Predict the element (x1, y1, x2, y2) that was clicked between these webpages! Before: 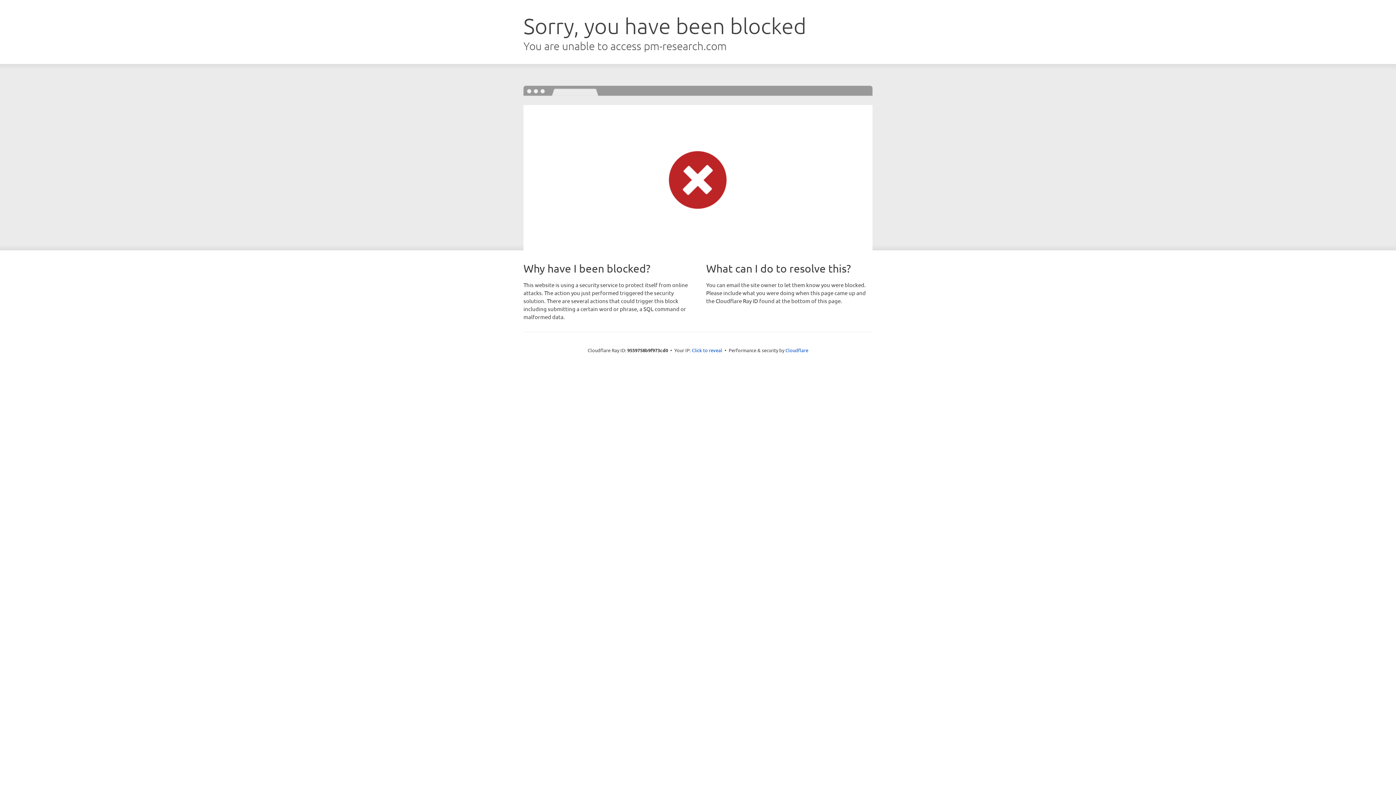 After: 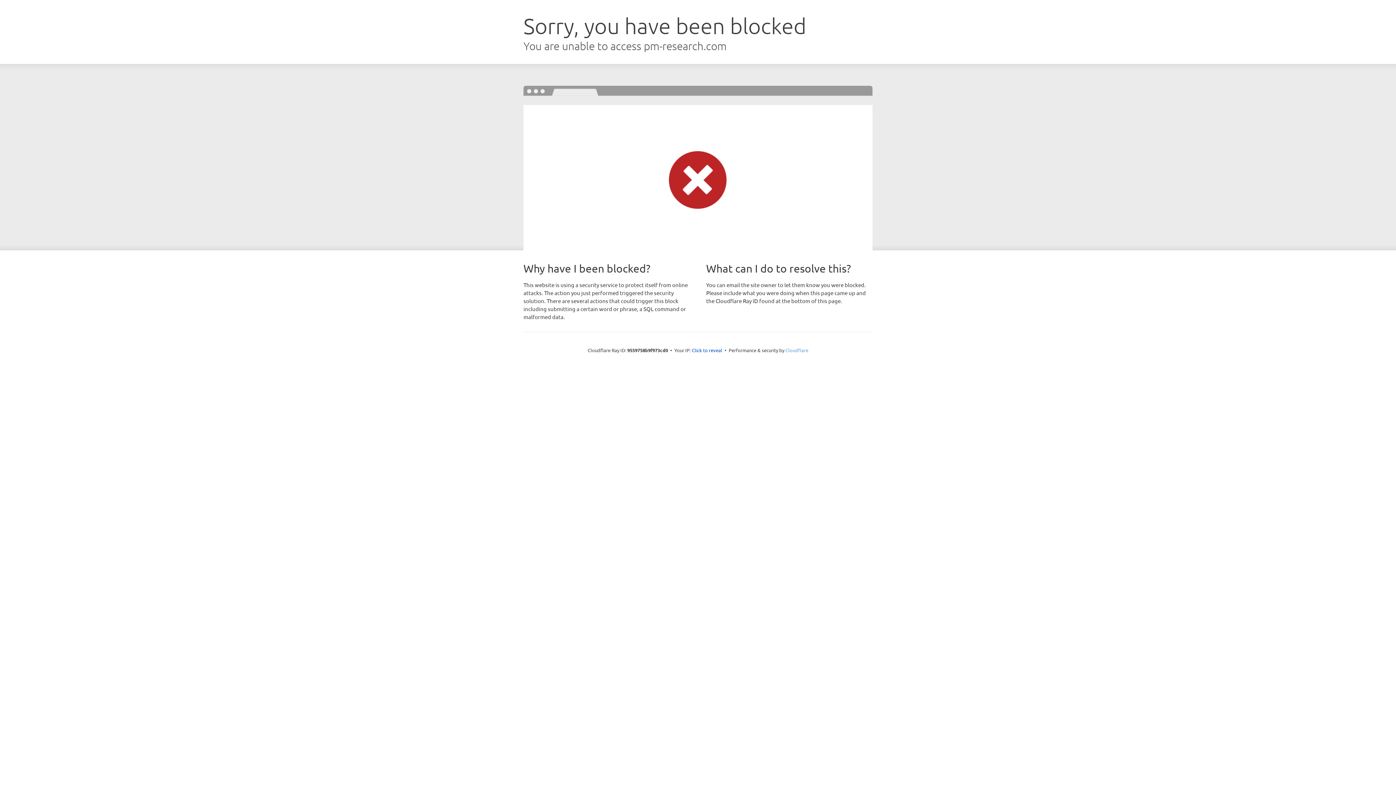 Action: bbox: (785, 347, 808, 353) label: Cloudflare